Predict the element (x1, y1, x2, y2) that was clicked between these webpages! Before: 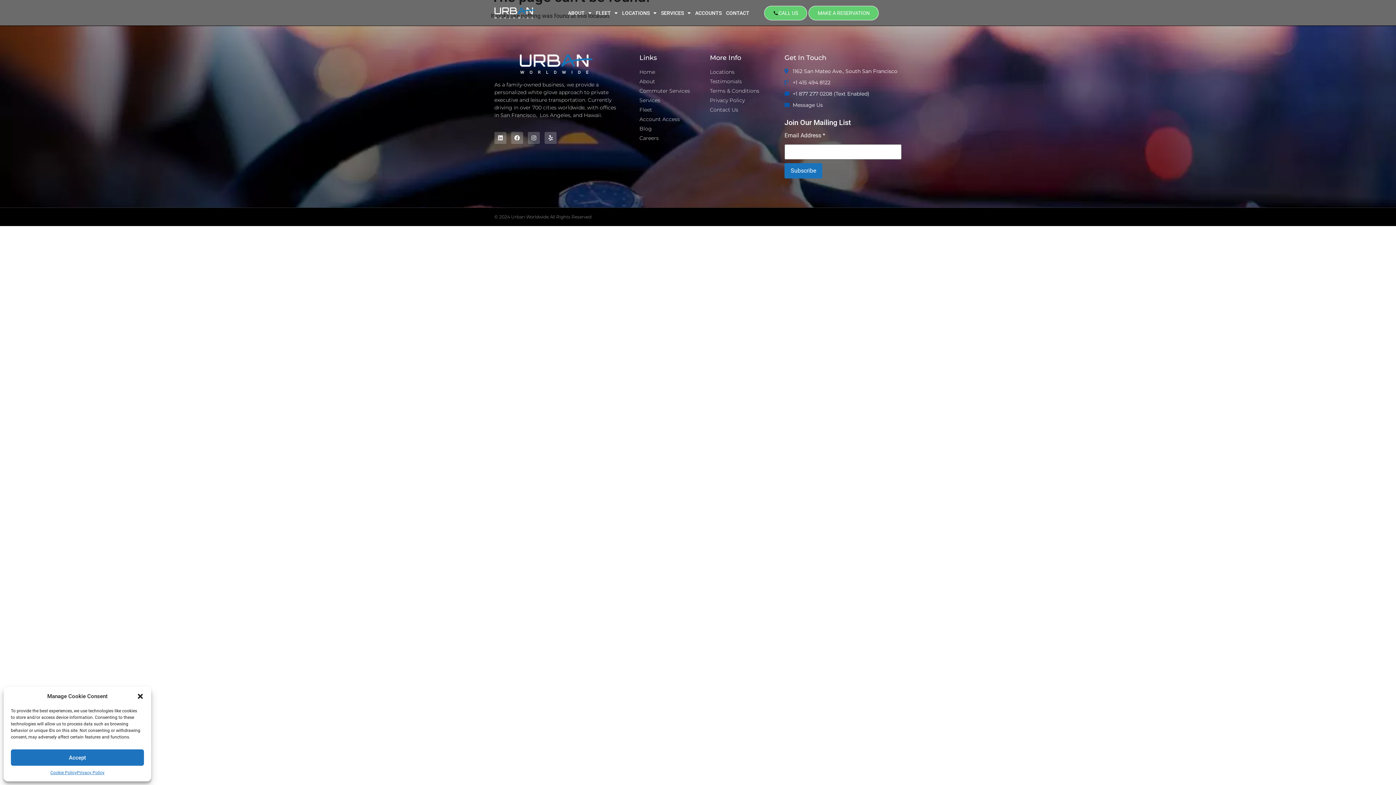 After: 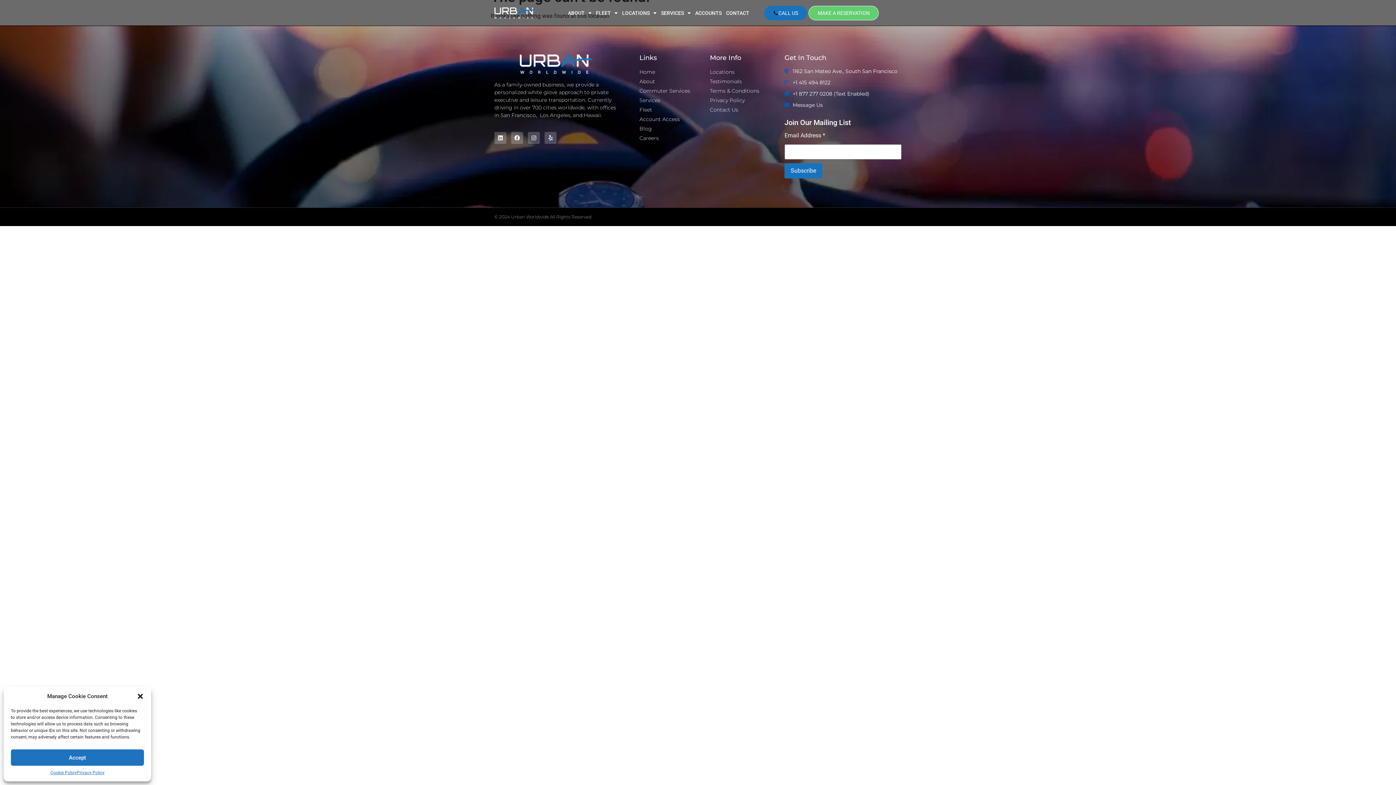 Action: label: CALL US bbox: (764, 5, 807, 20)